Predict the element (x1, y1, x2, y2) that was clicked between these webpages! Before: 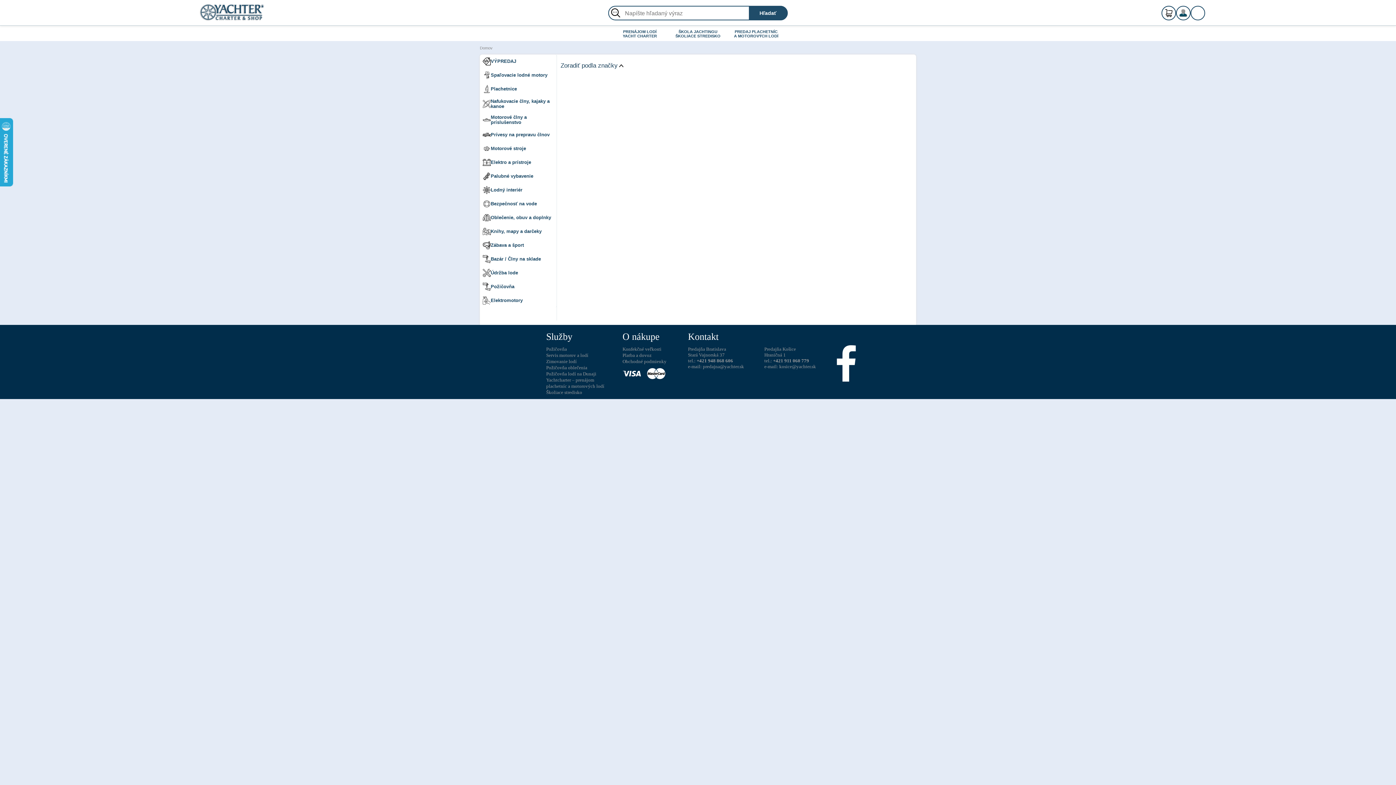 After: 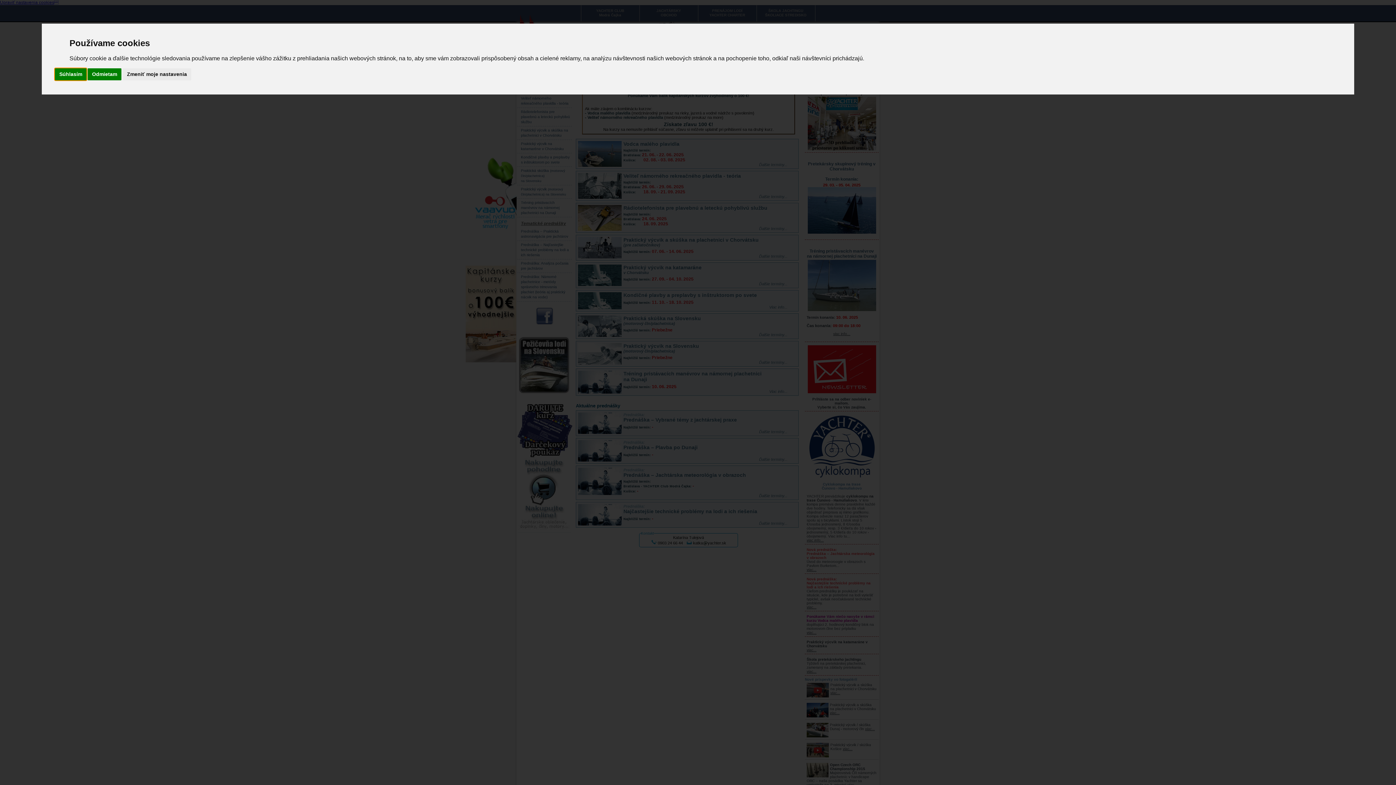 Action: bbox: (669, 25, 727, 40) label: ŠKOLA JACHTINGU
ŠKOLIACE STREDISKO